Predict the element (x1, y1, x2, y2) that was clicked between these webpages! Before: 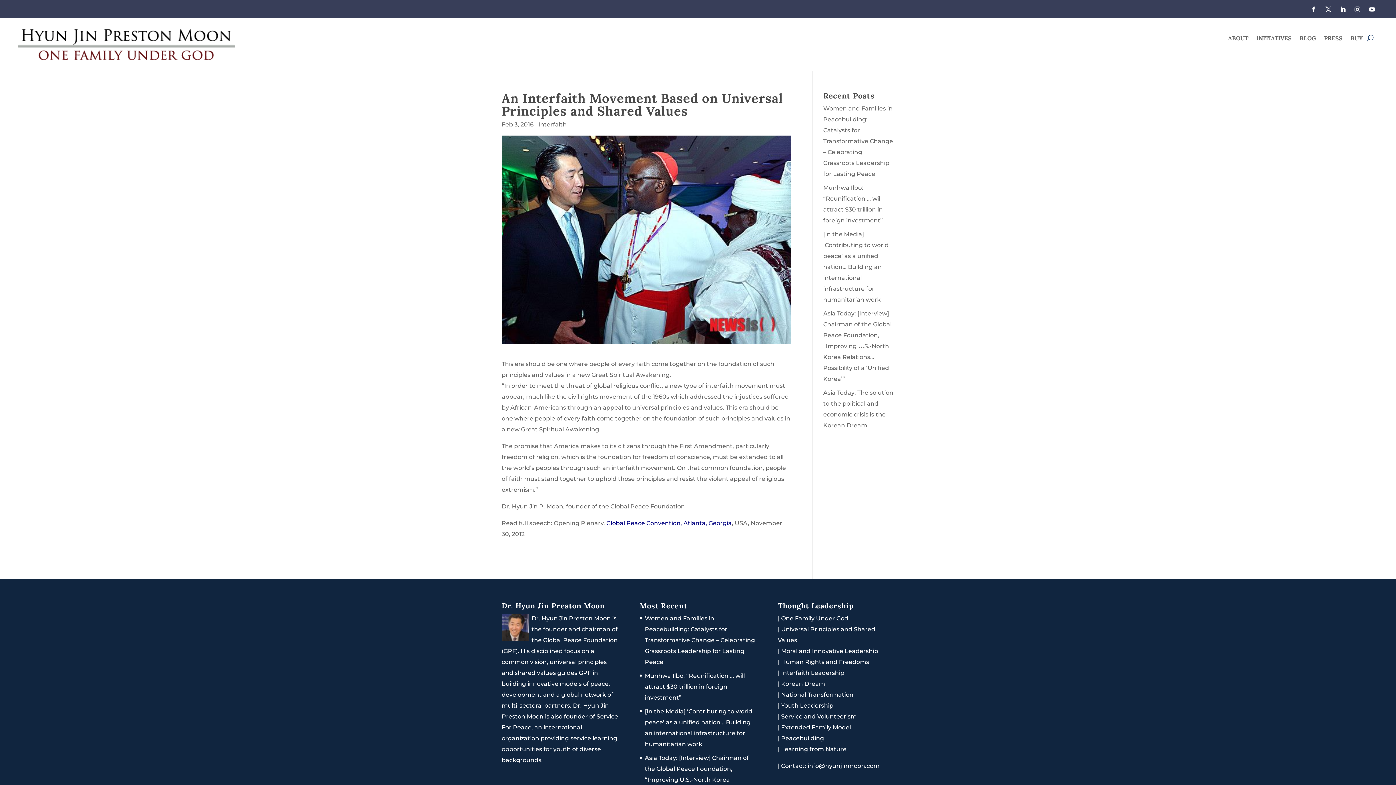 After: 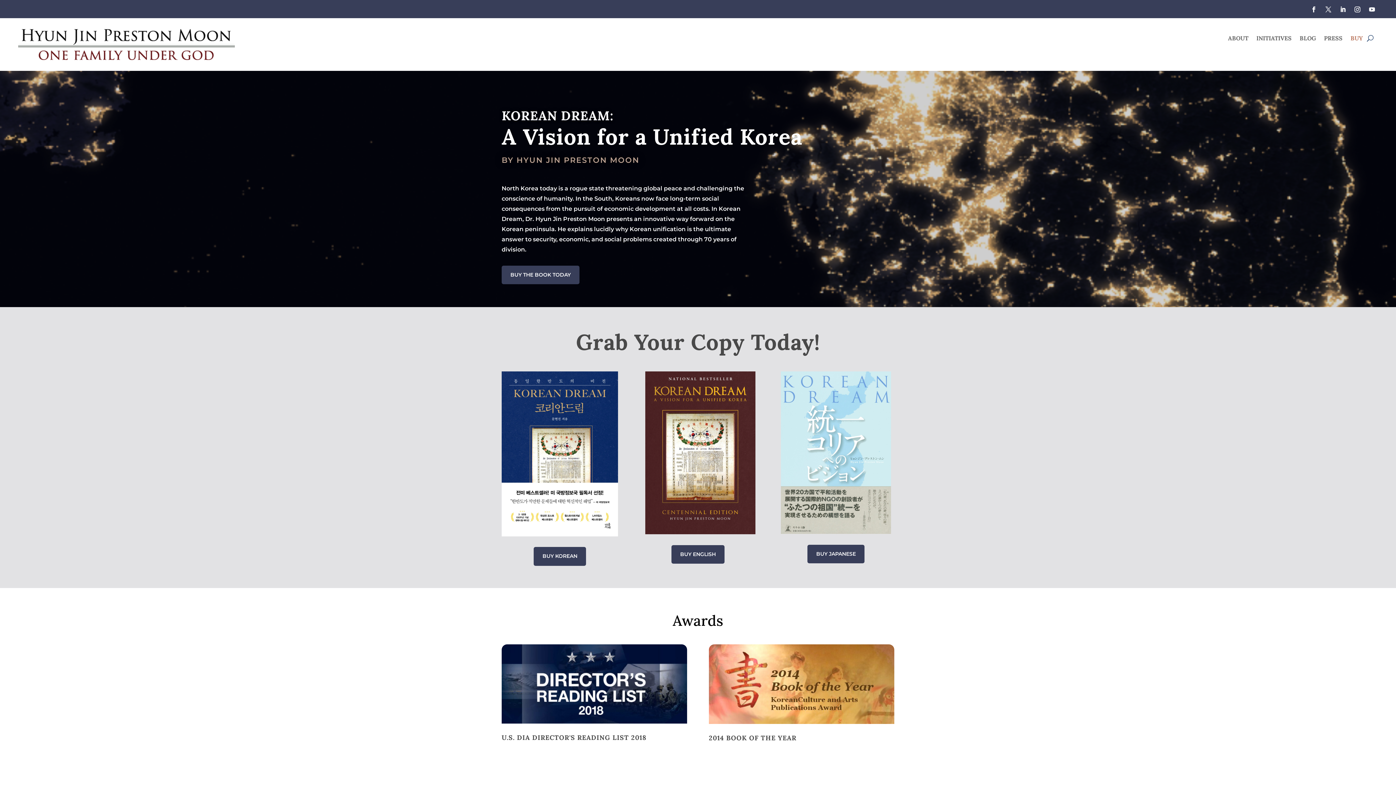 Action: bbox: (1350, 35, 1363, 43) label: BUY